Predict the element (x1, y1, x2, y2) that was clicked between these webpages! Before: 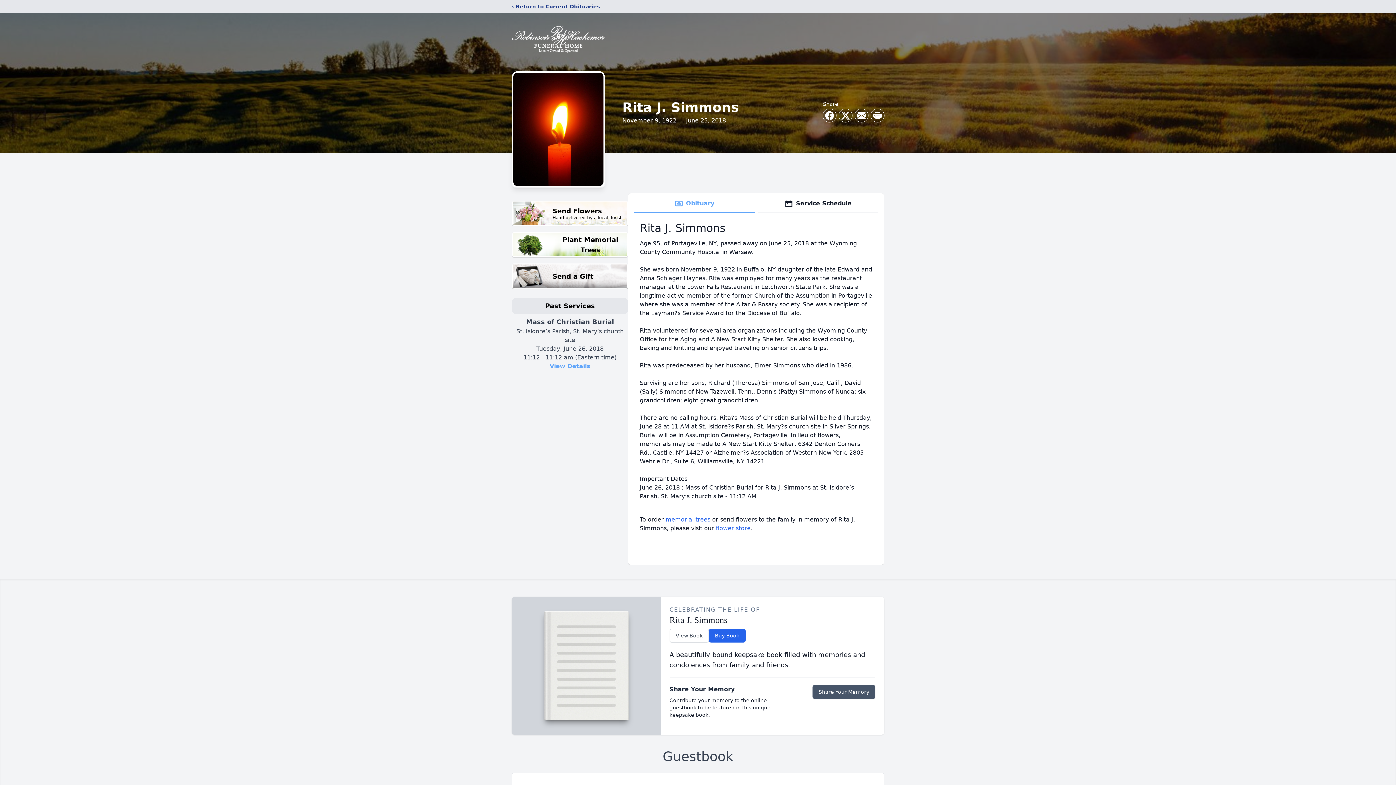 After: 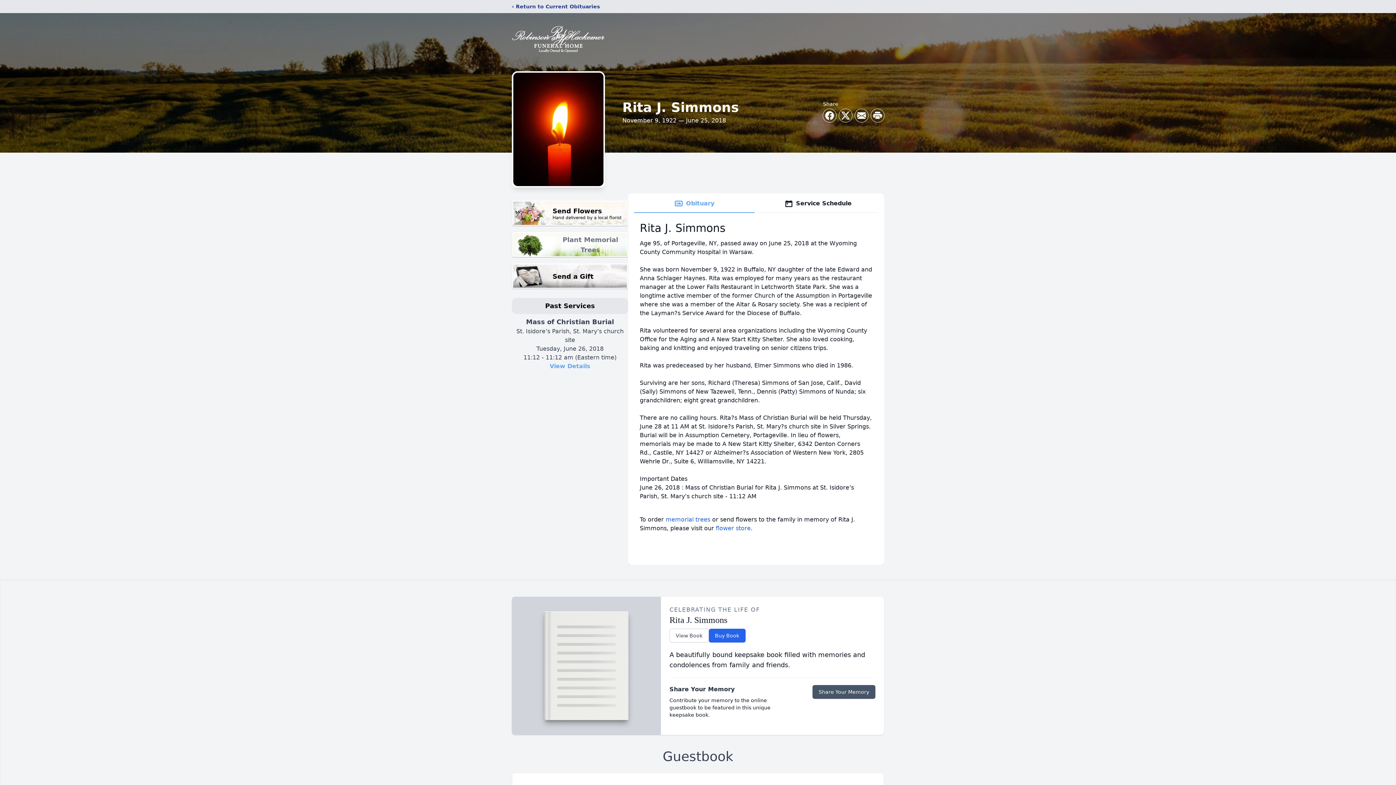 Action: label: Plant Memorial Trees bbox: (512, 232, 628, 257)